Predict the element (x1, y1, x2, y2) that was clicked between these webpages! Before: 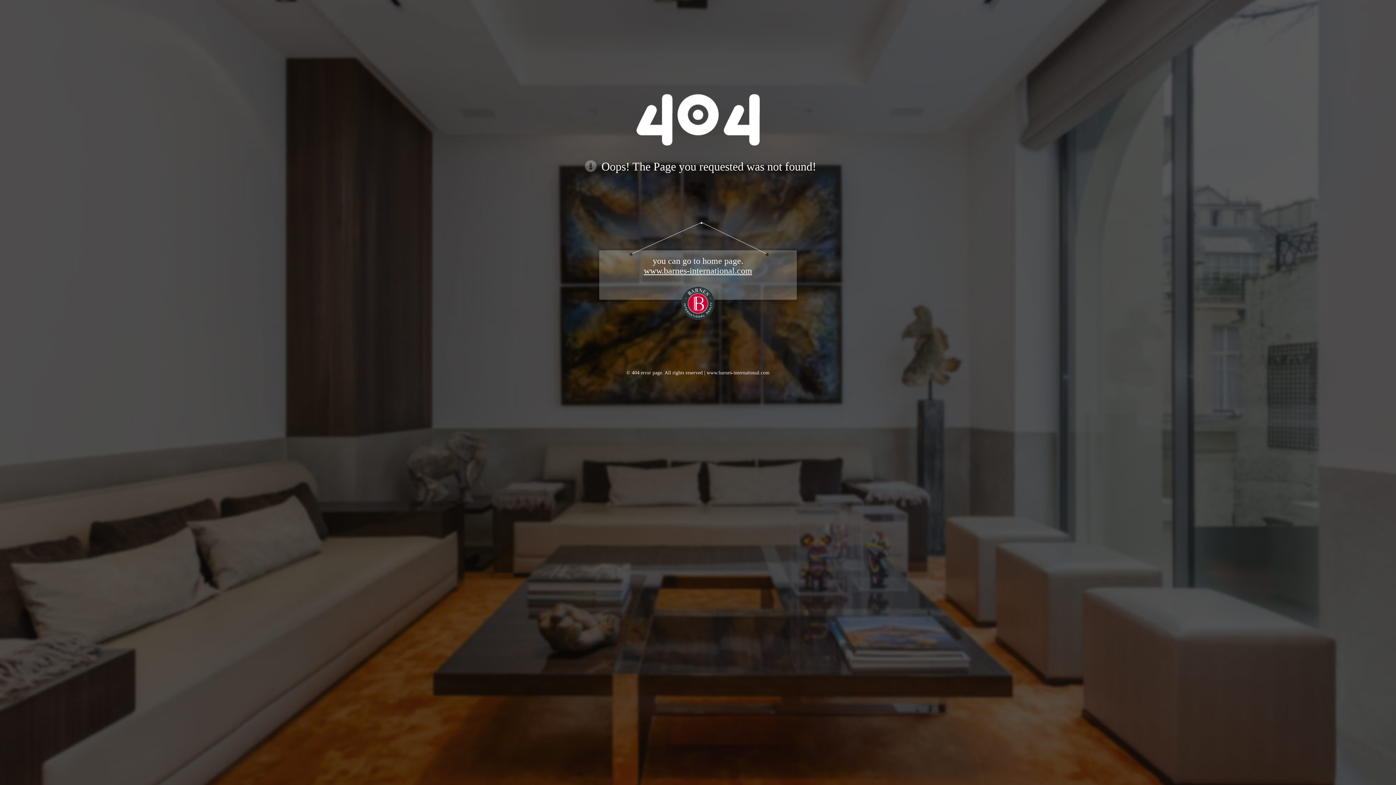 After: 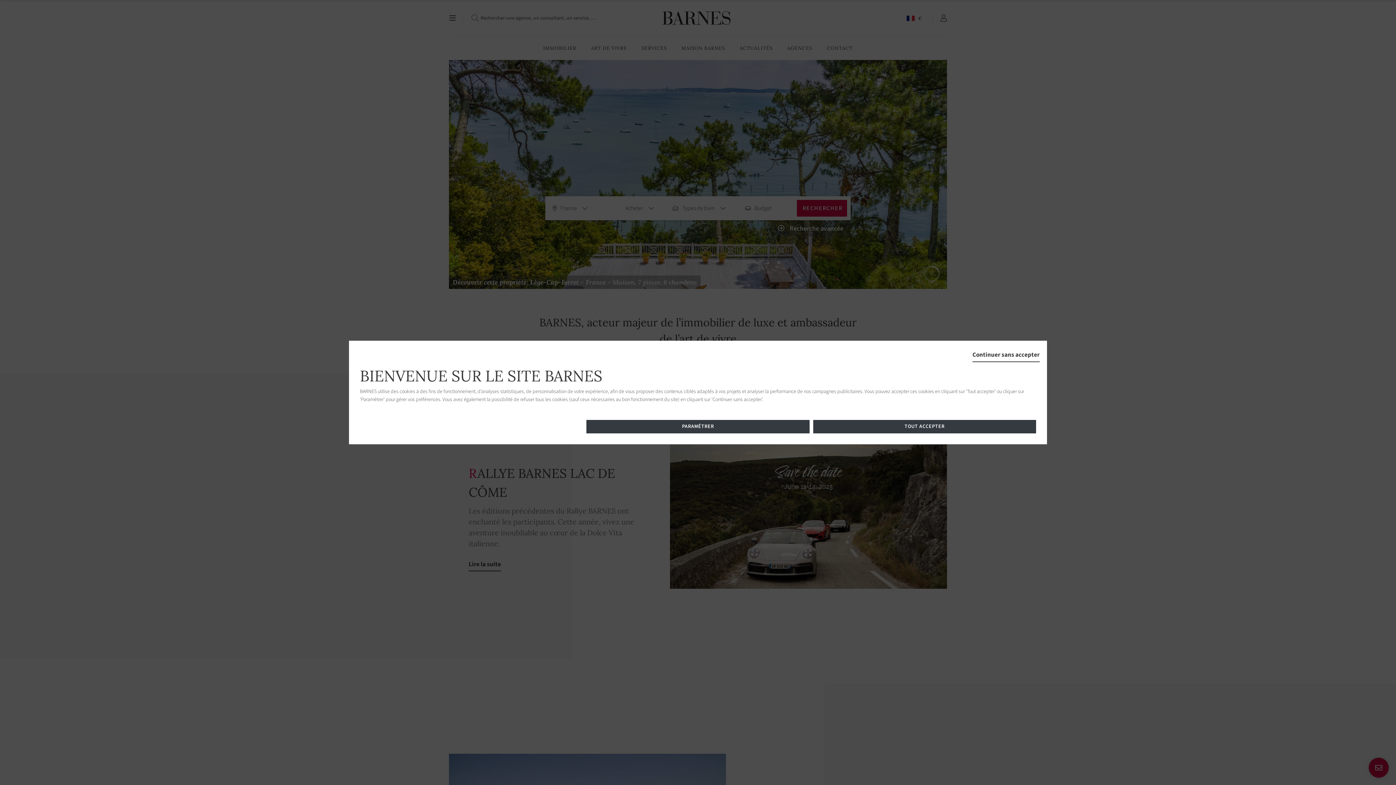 Action: bbox: (680, 314, 716, 324)